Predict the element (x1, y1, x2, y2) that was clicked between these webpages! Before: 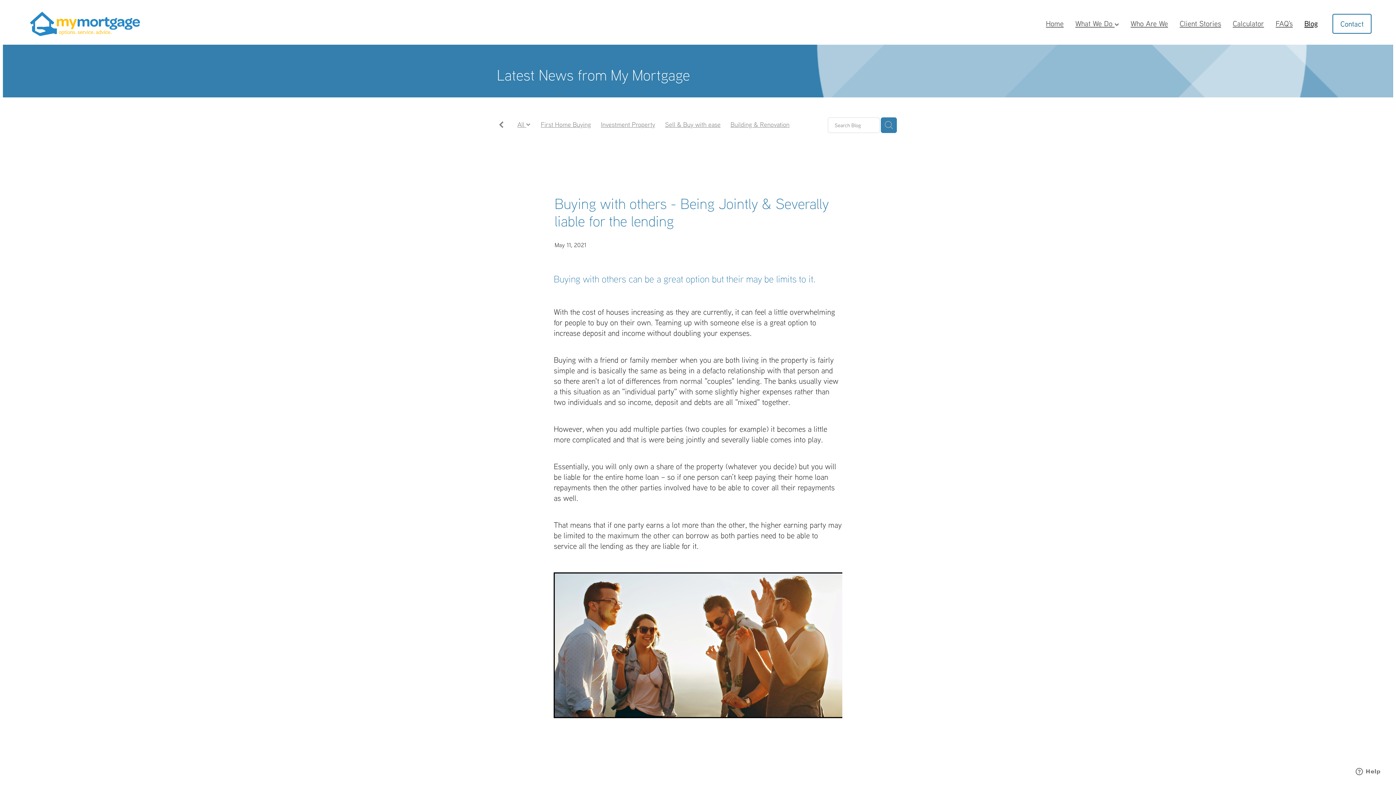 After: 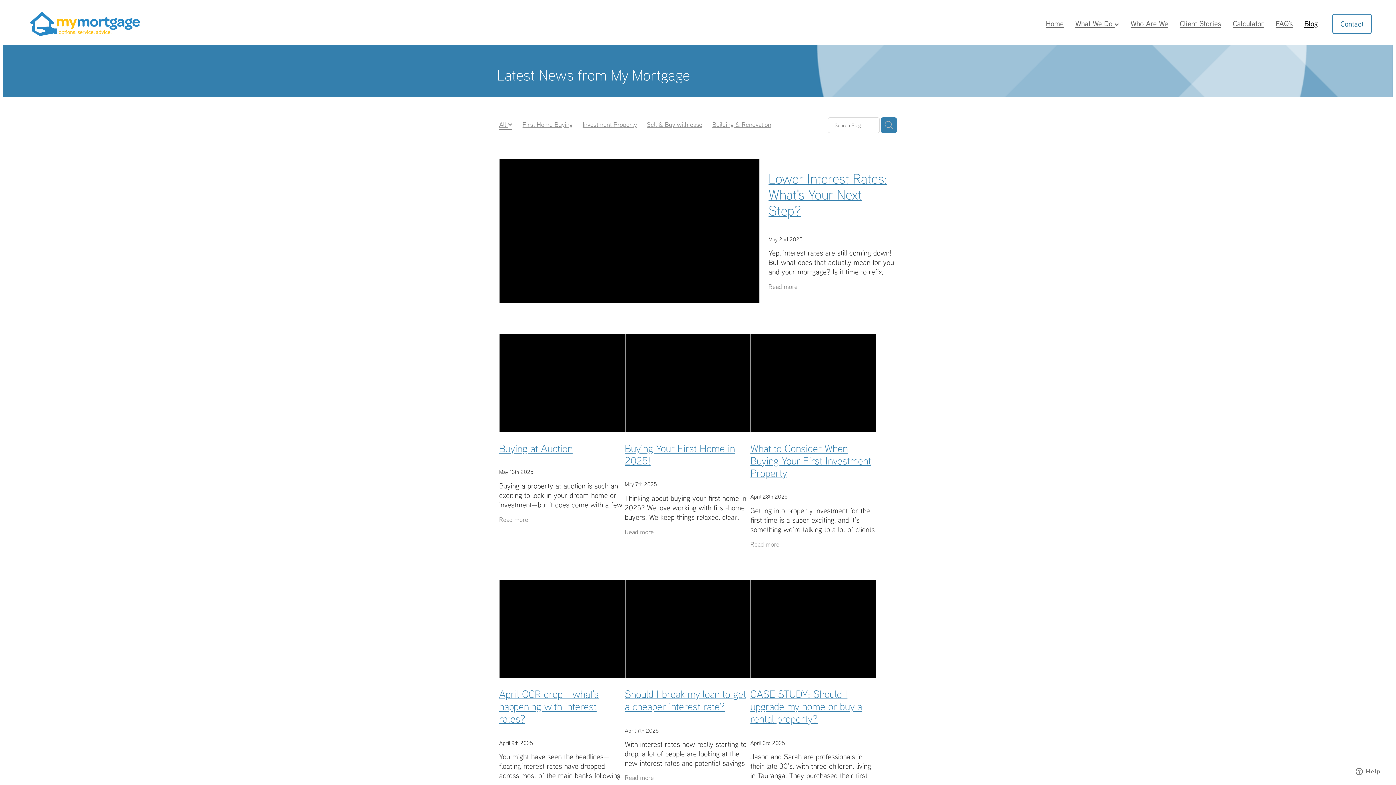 Action: label: Blog bbox: (1304, 18, 1318, 28)